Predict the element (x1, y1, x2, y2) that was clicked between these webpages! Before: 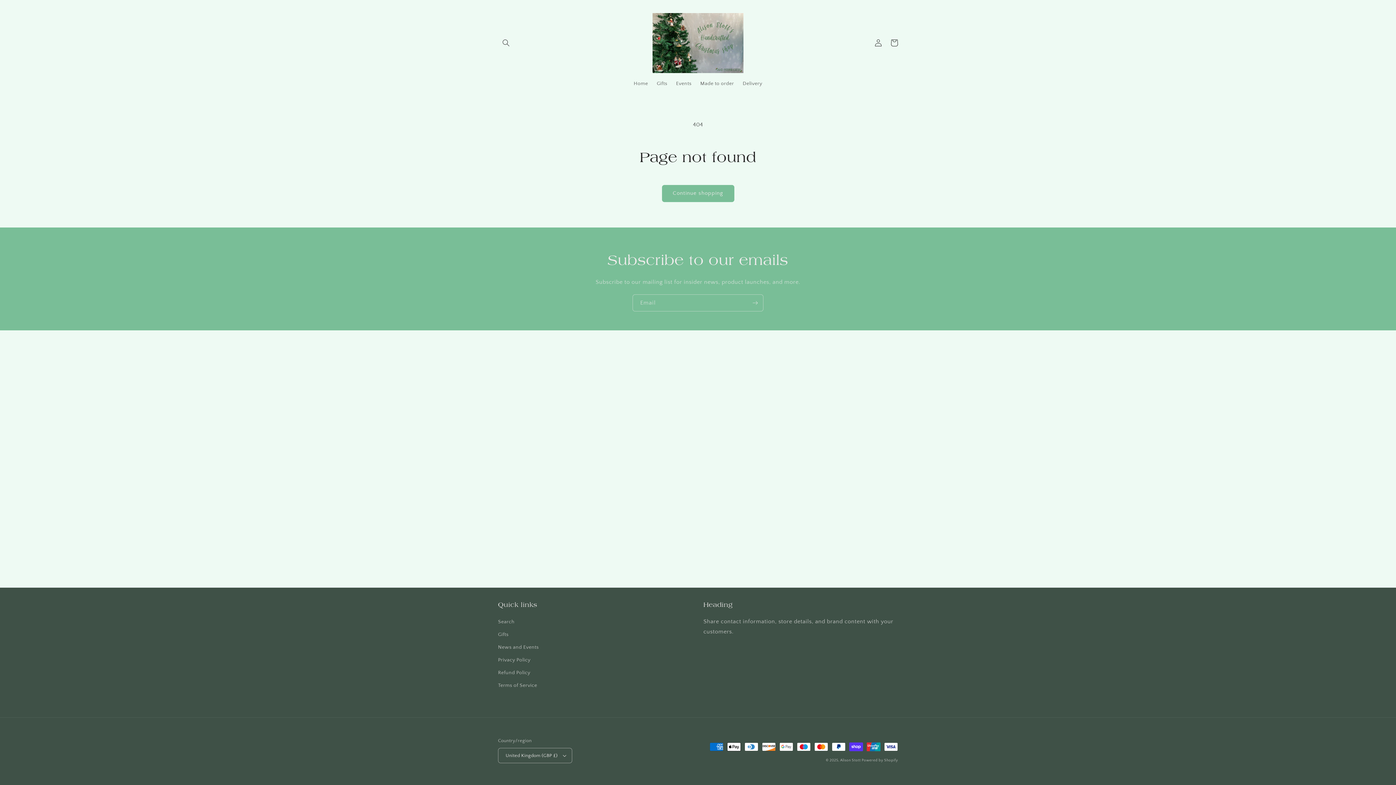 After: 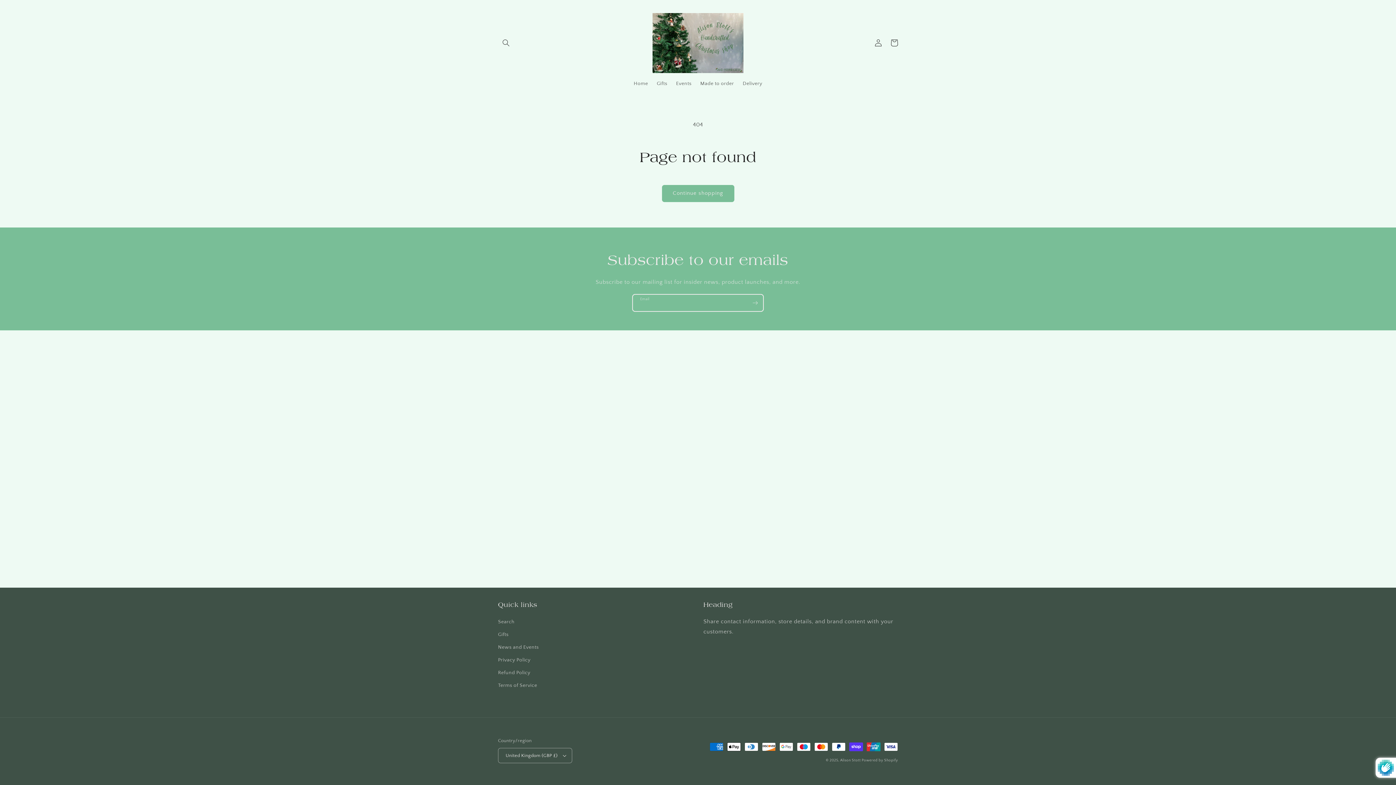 Action: label: Subscribe bbox: (747, 294, 763, 311)